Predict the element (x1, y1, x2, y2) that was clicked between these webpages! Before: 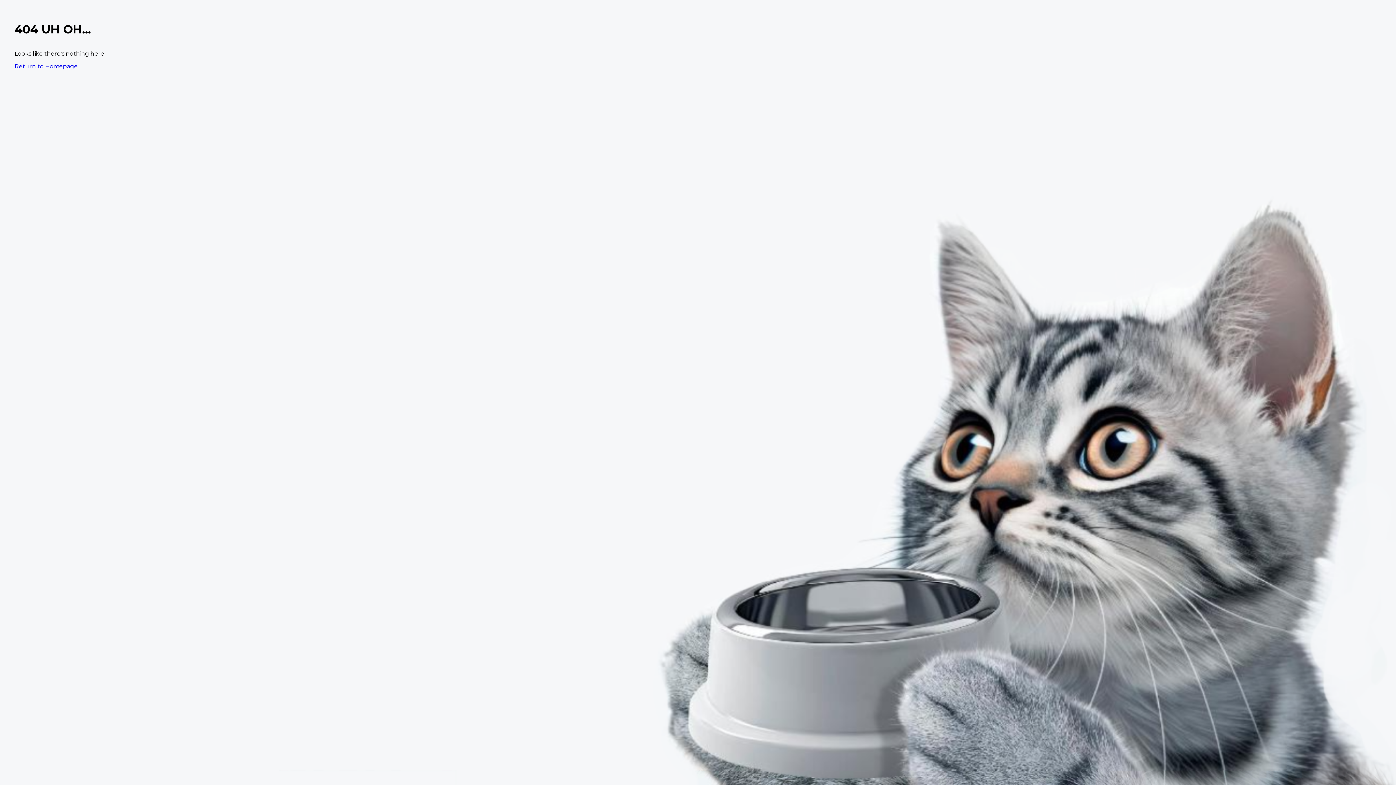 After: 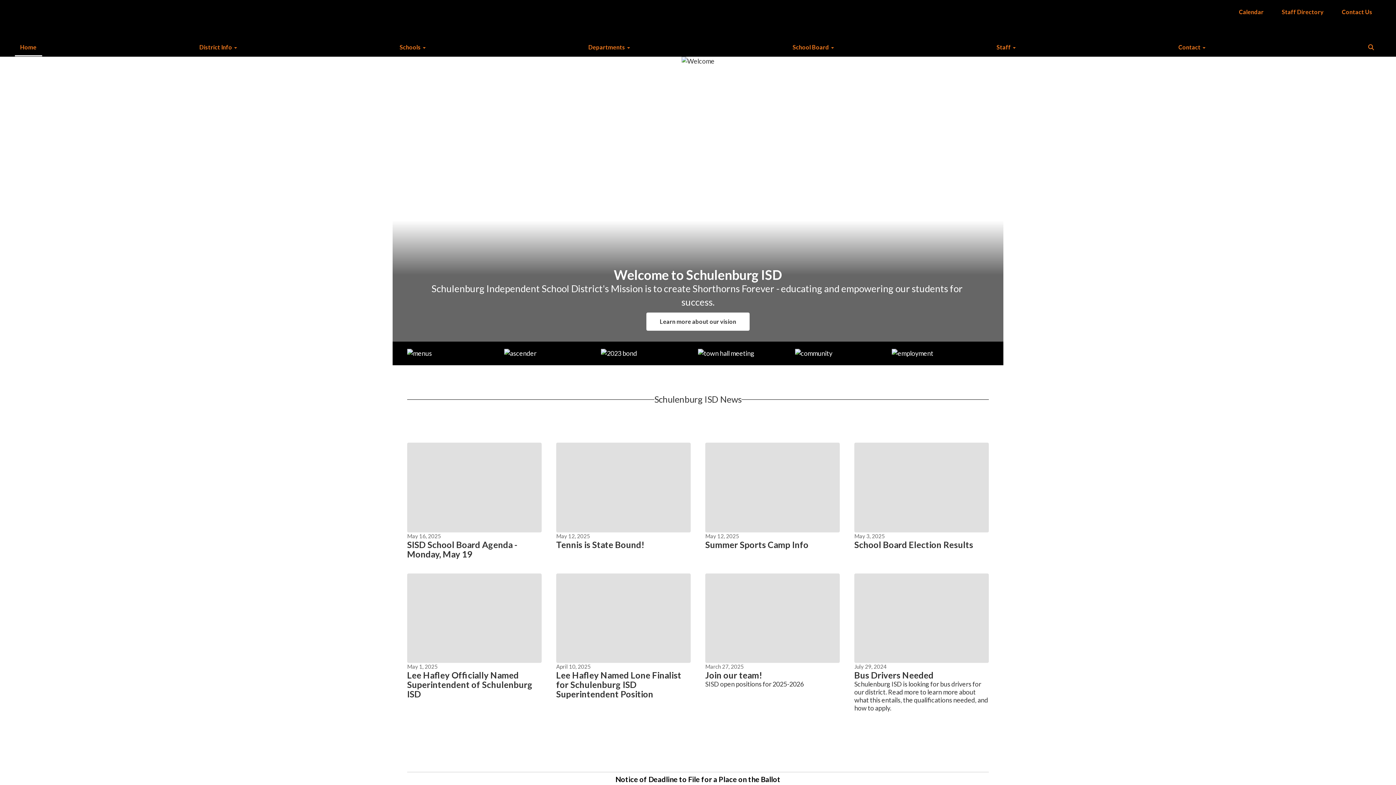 Action: label: Return to Homepage bbox: (14, 62, 77, 69)